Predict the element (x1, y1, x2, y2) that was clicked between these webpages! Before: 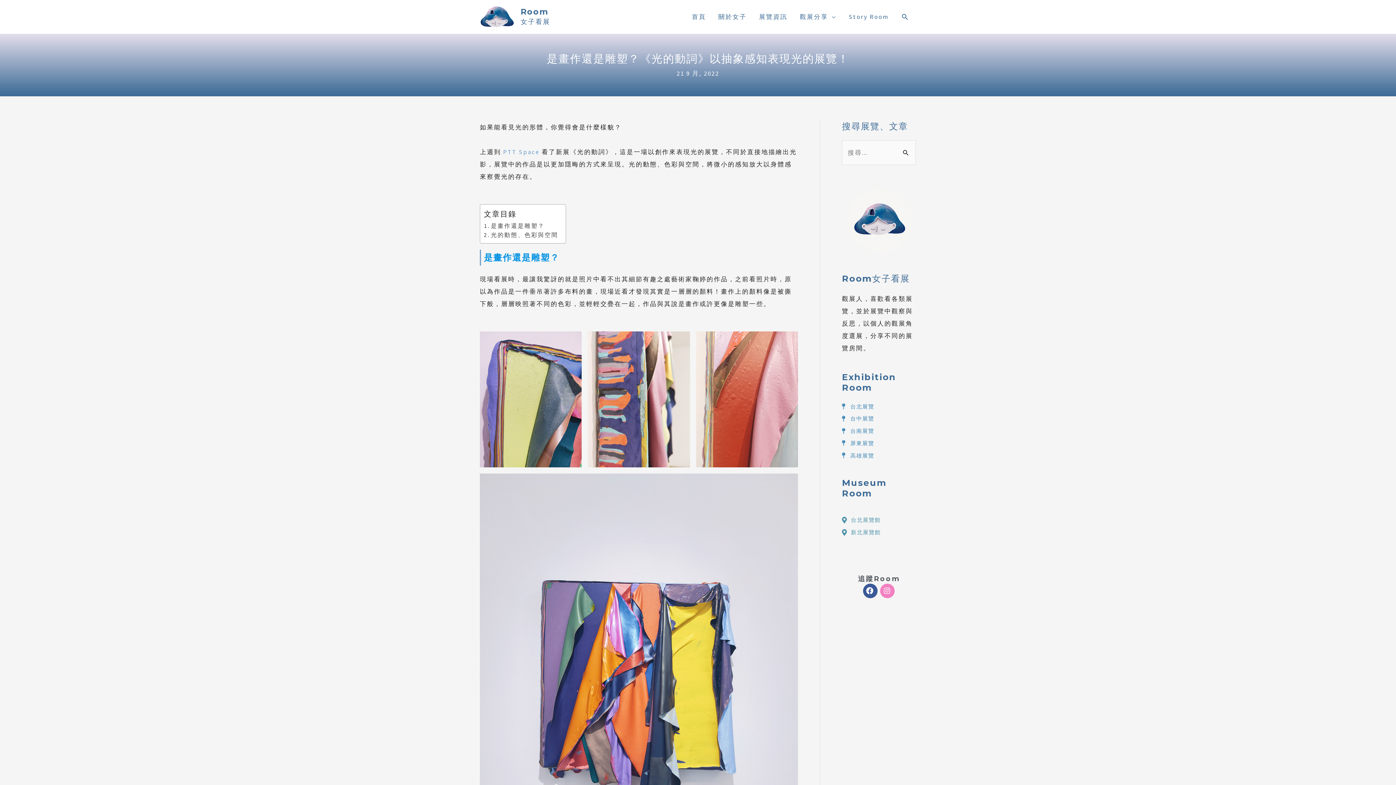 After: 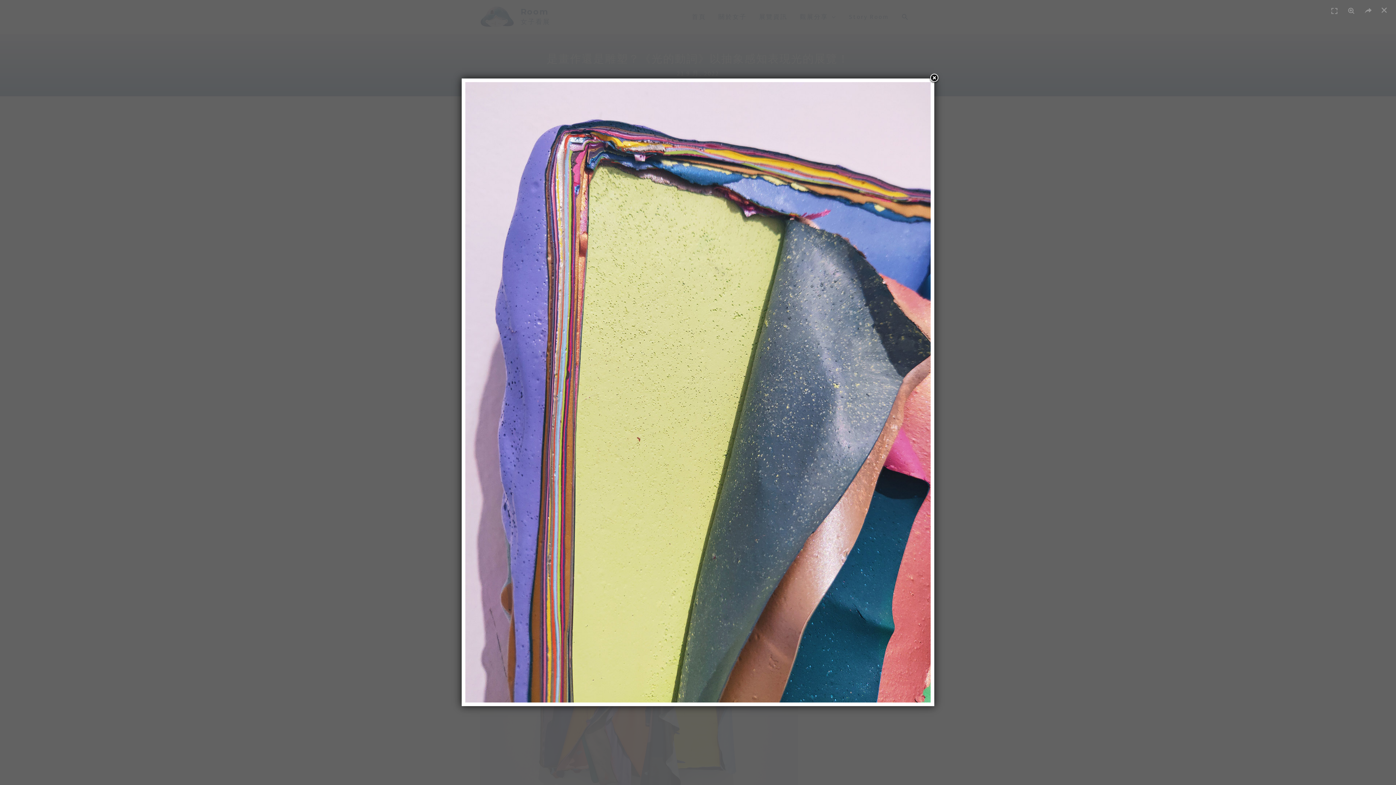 Action: bbox: (480, 331, 581, 467)